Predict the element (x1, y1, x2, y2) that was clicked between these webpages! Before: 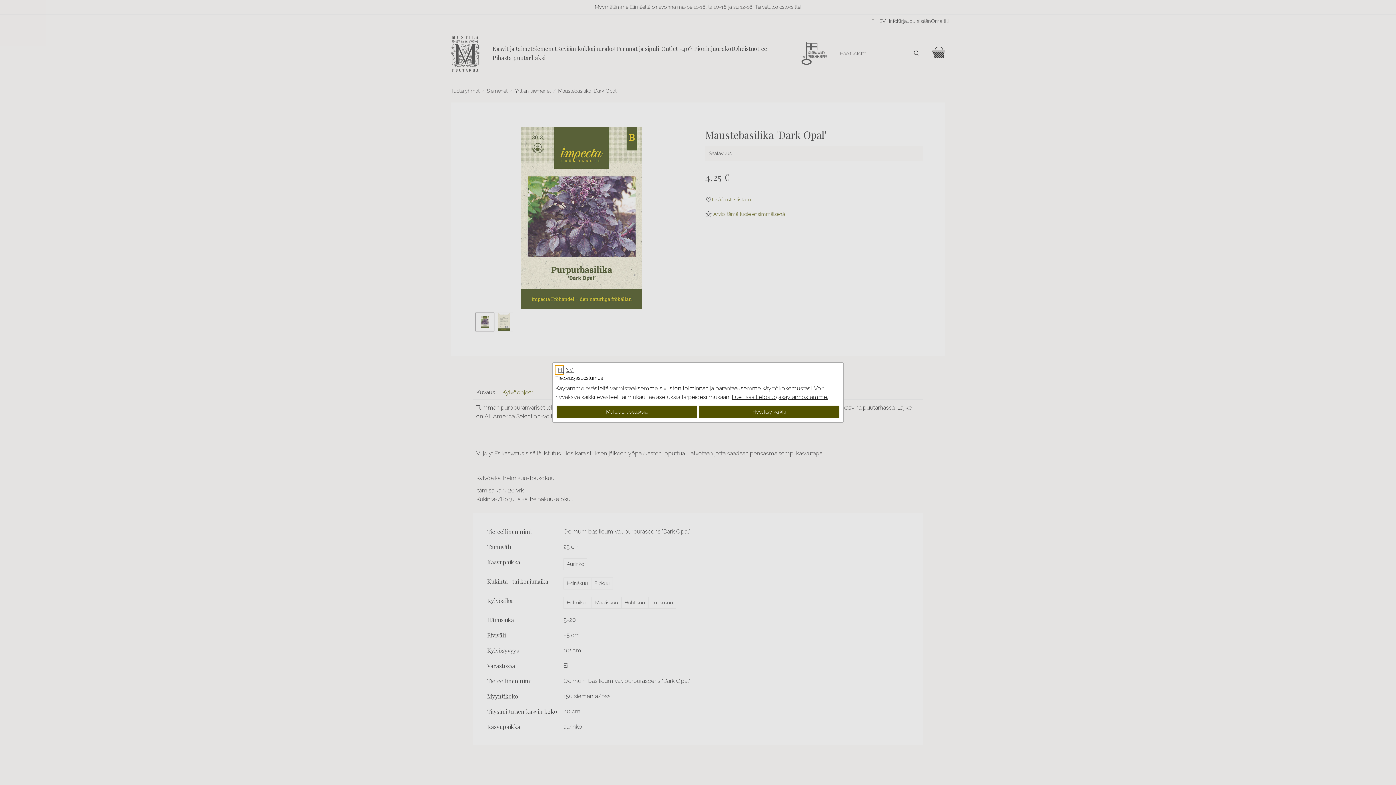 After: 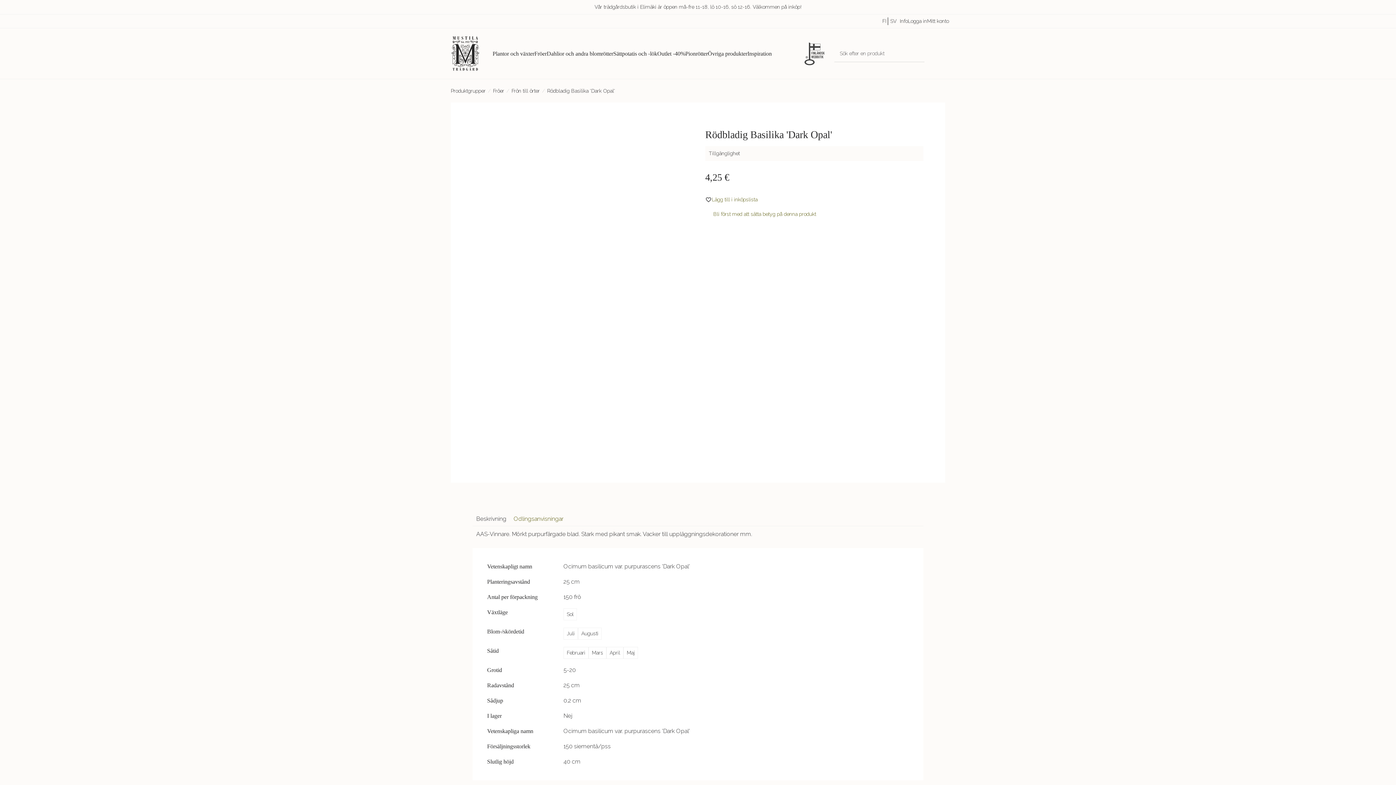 Action: bbox: (563, 365, 574, 374) label:  